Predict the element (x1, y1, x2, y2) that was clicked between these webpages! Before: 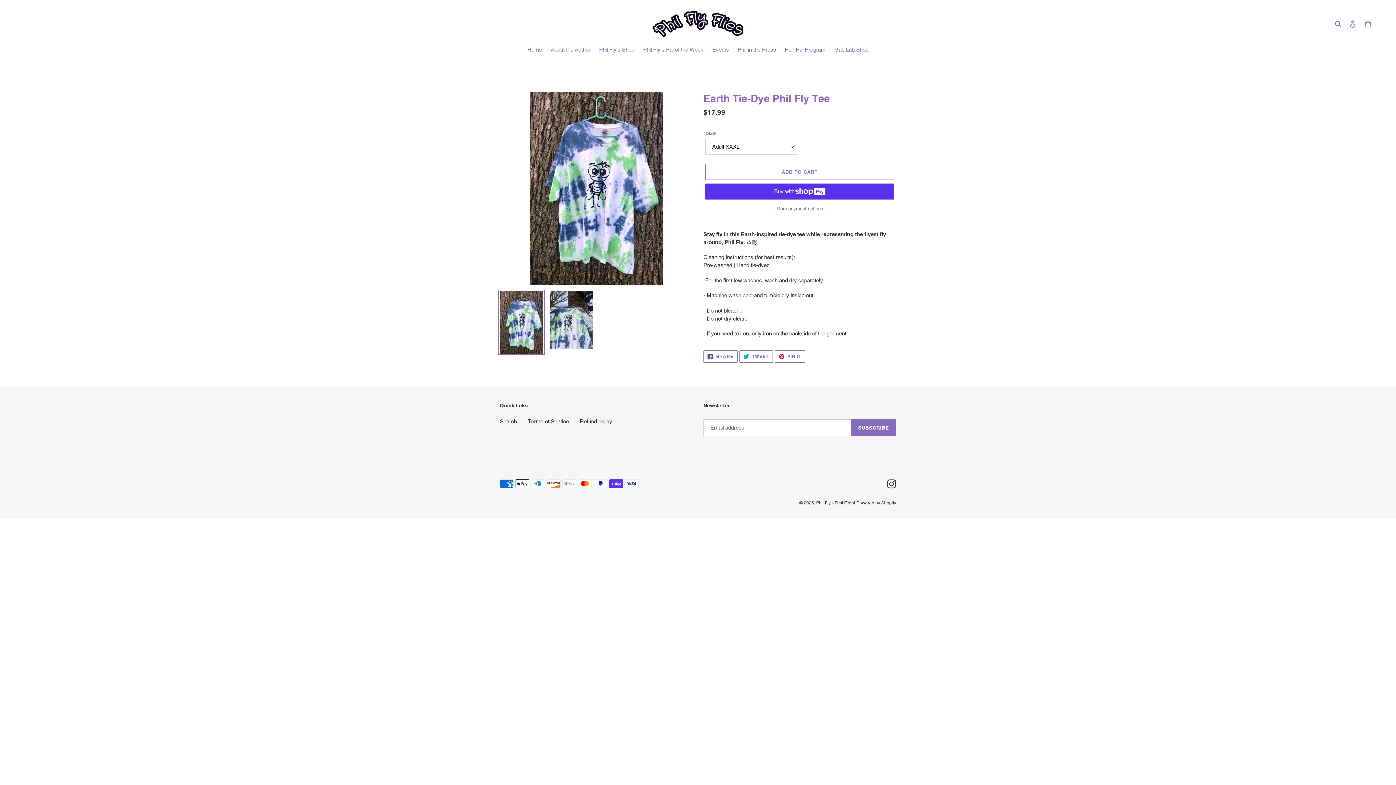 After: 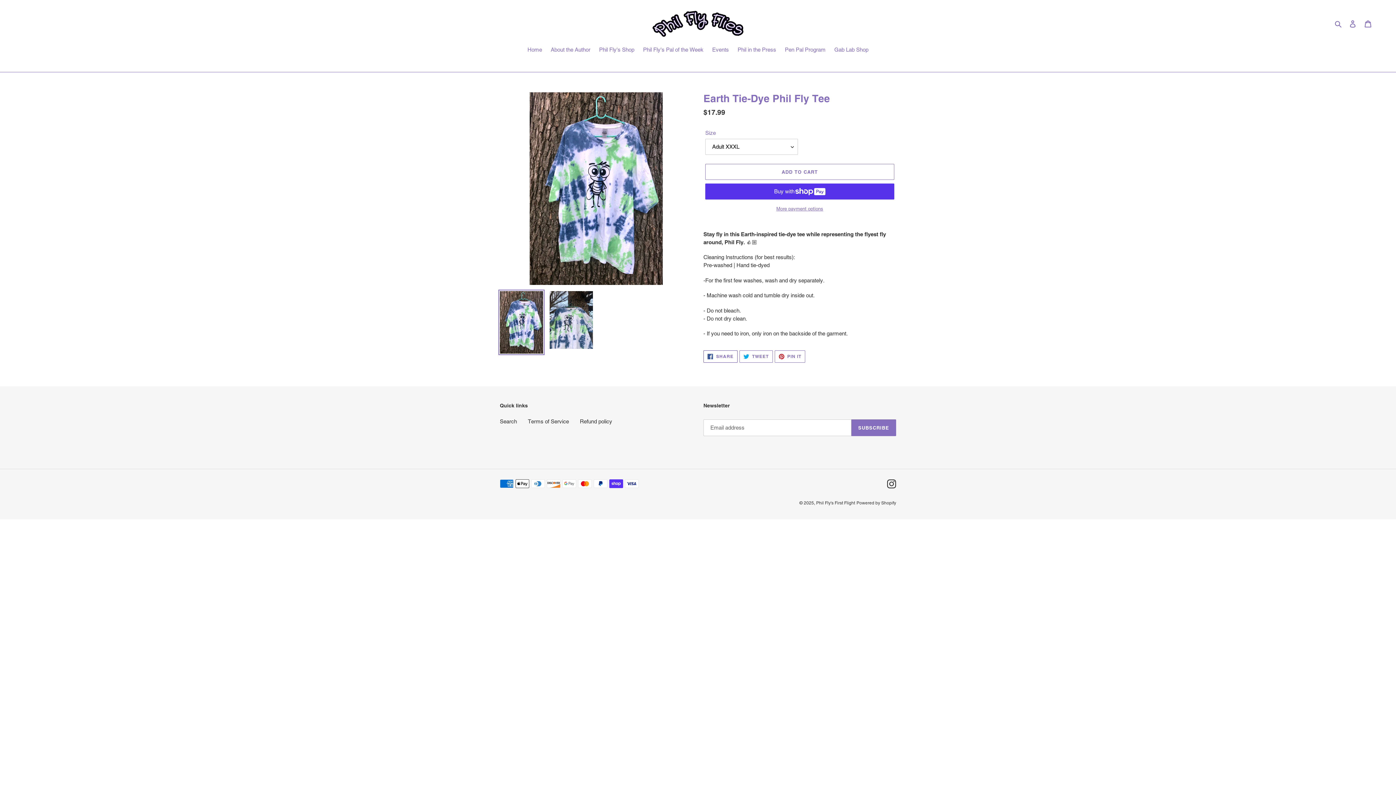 Action: label:  SHARE
SHARE ON FACEBOOK bbox: (703, 350, 737, 362)